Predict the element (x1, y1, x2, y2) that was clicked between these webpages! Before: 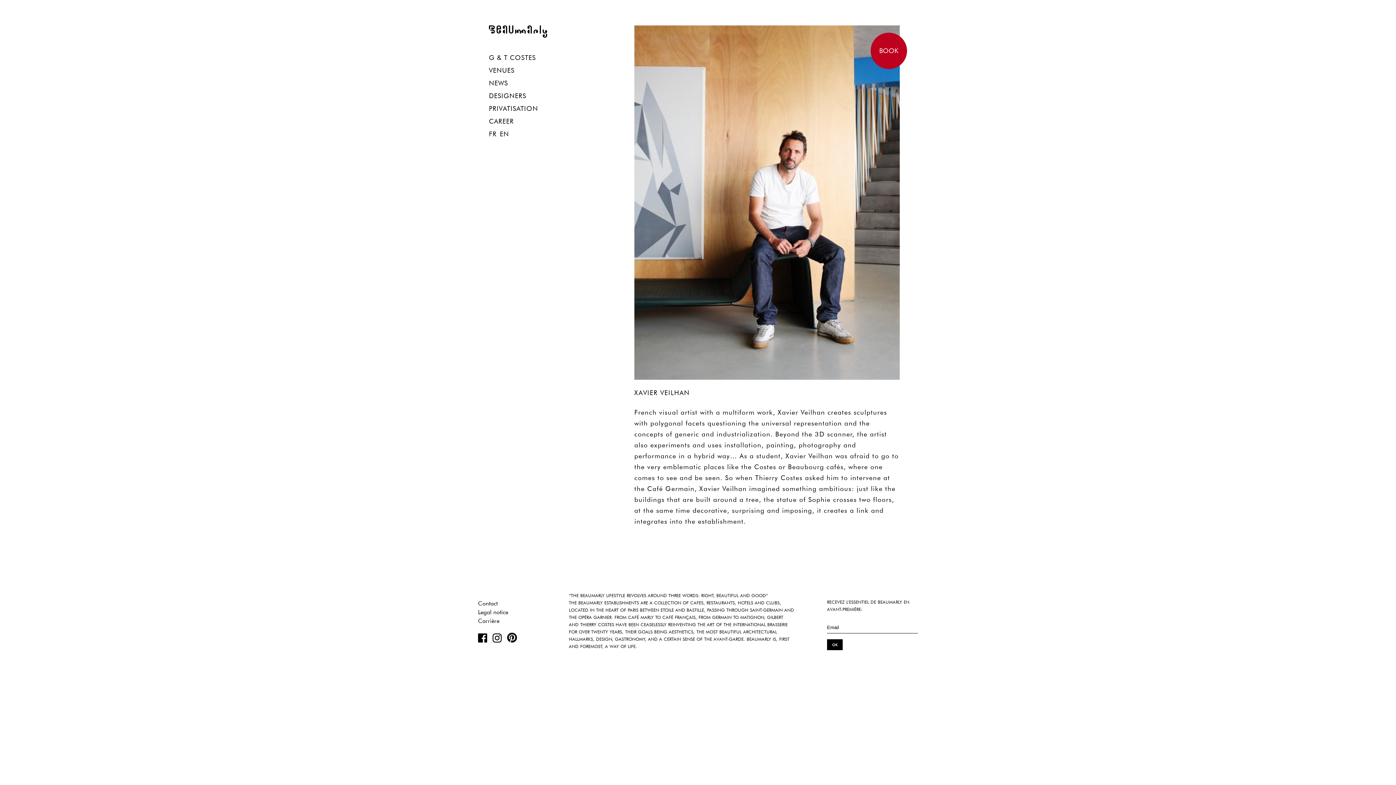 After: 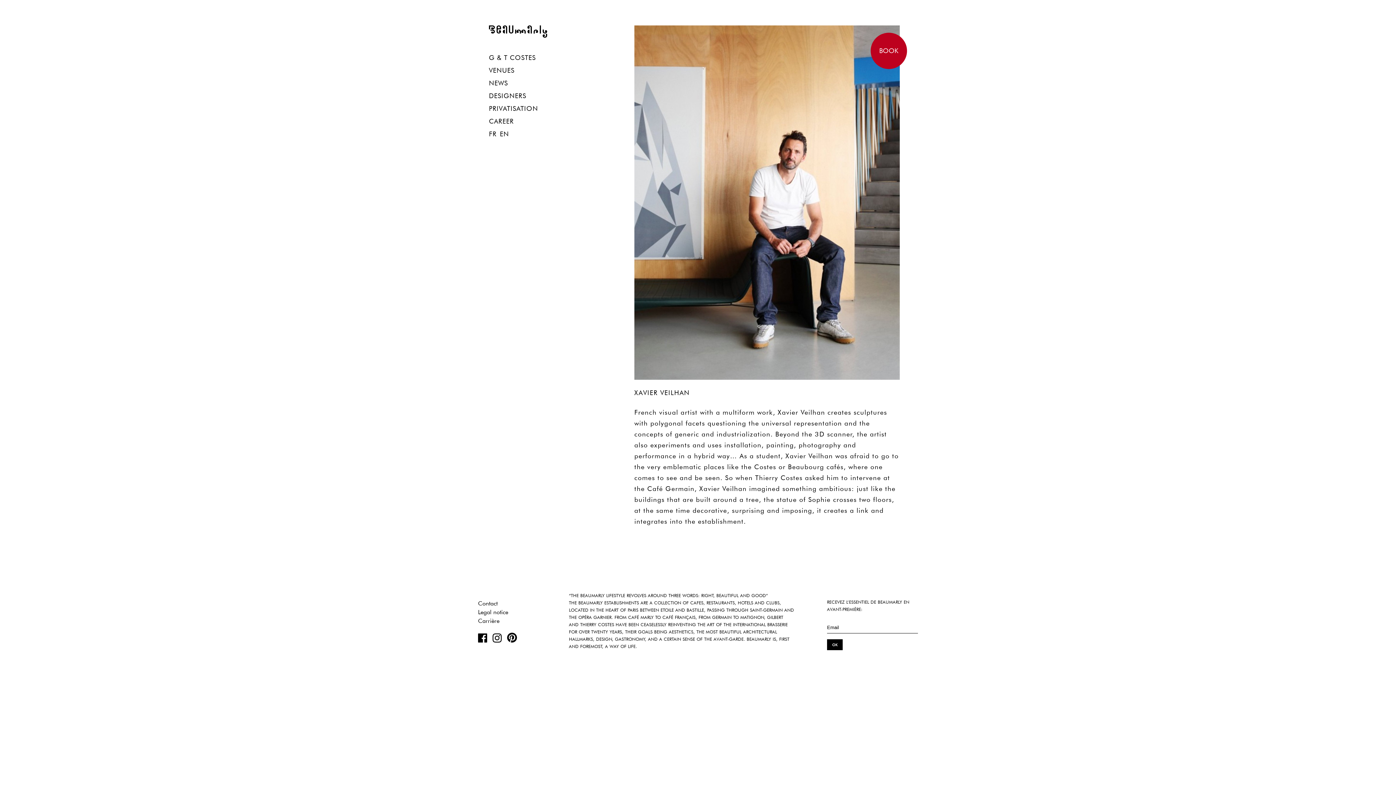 Action: label: Carrière bbox: (478, 617, 499, 624)